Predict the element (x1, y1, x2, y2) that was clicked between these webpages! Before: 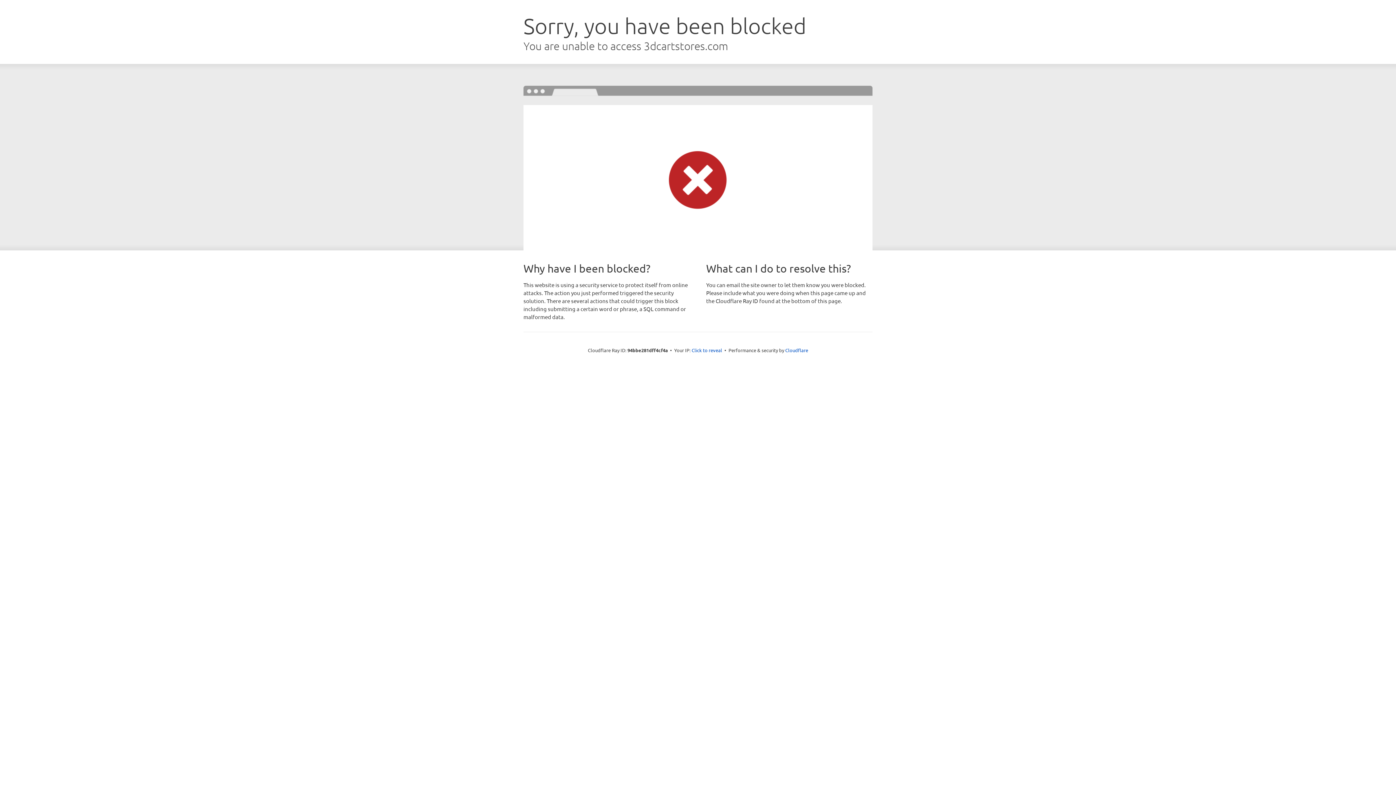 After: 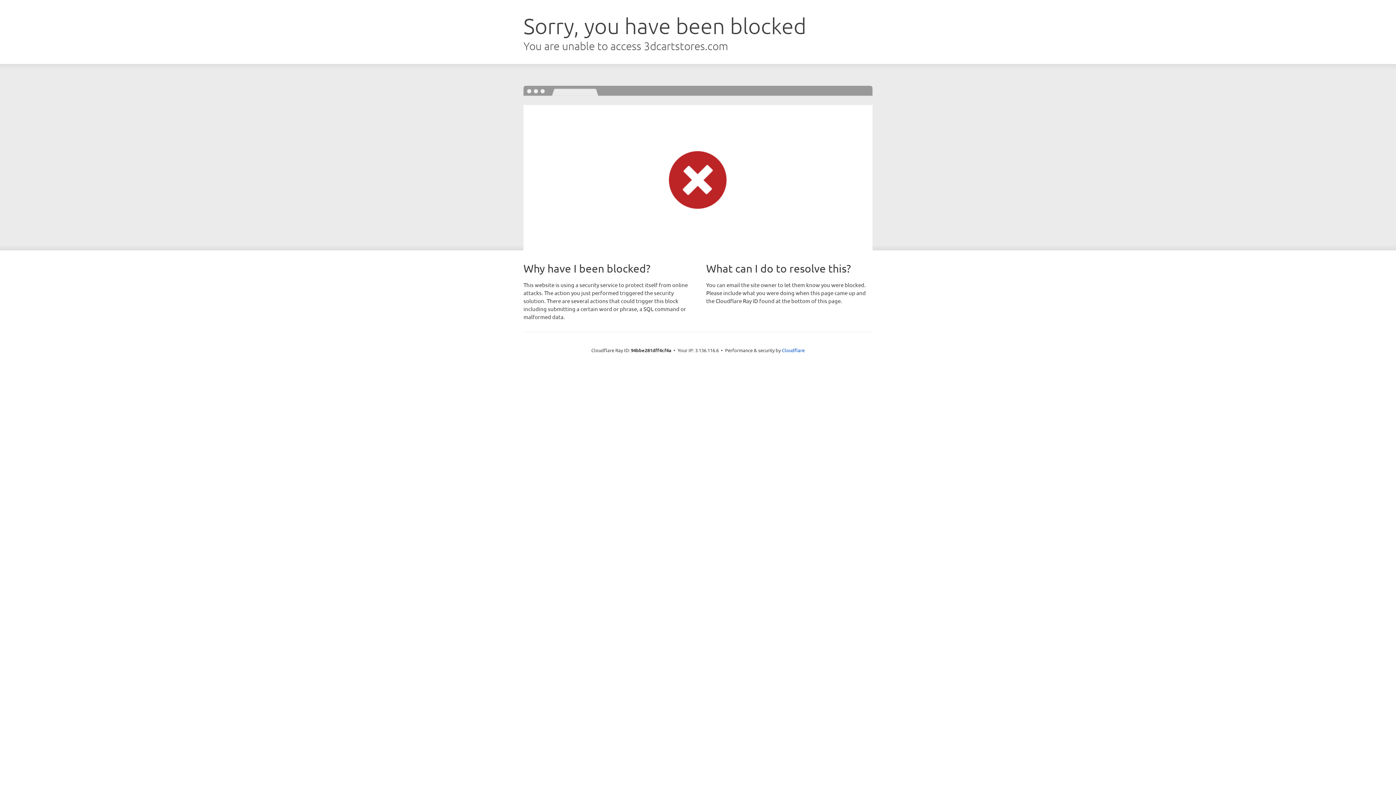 Action: bbox: (691, 346, 722, 353) label: Click to reveal